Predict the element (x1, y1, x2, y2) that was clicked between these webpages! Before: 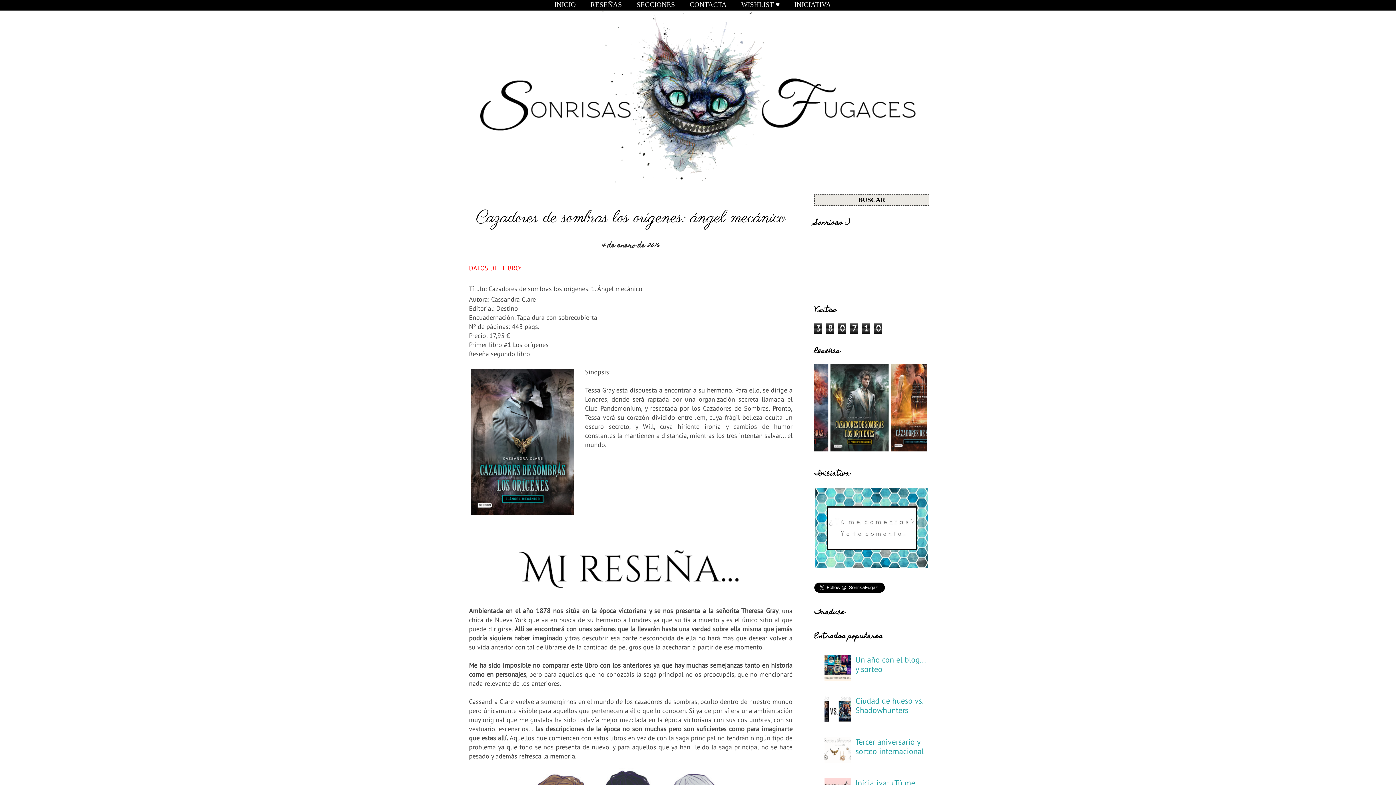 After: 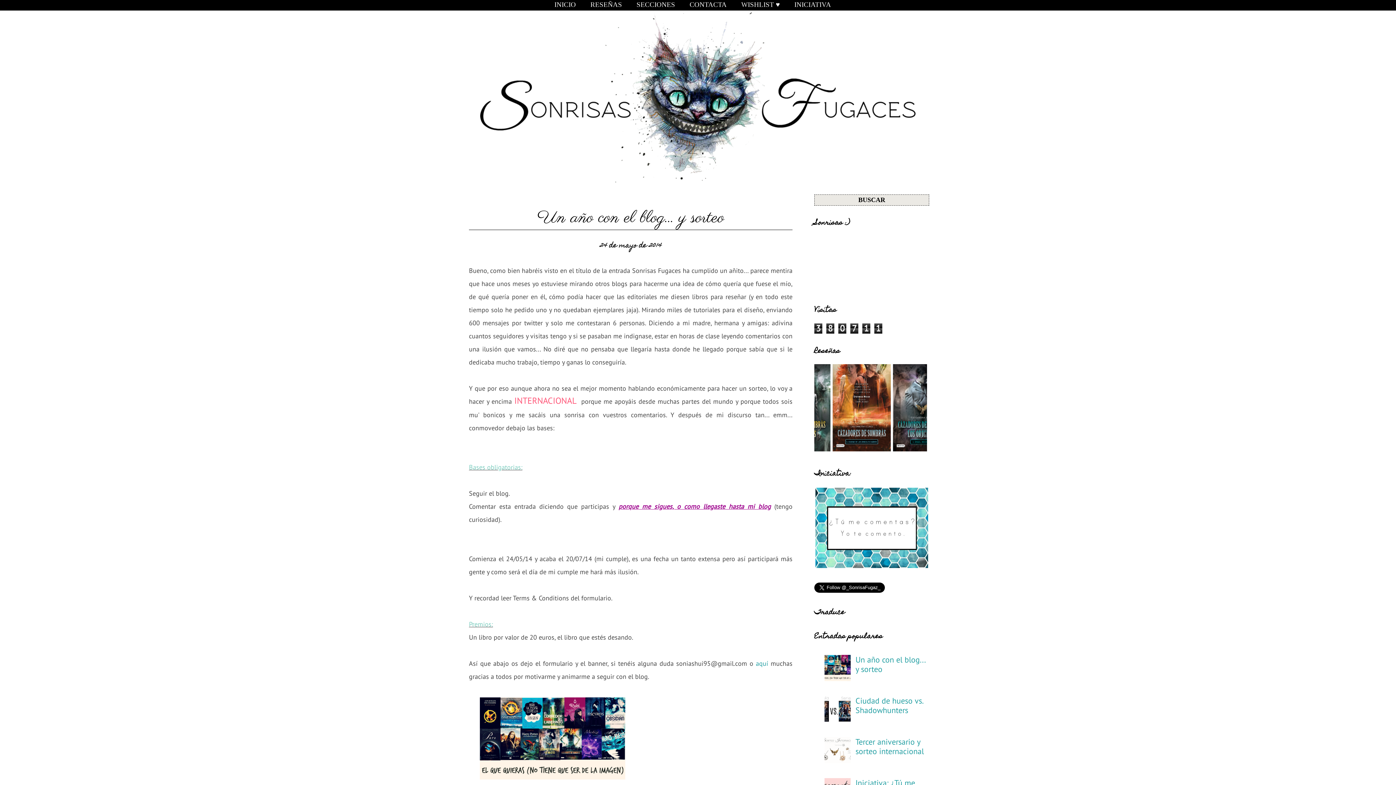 Action: bbox: (855, 655, 925, 674) label: Un año con el blog... y sorteo